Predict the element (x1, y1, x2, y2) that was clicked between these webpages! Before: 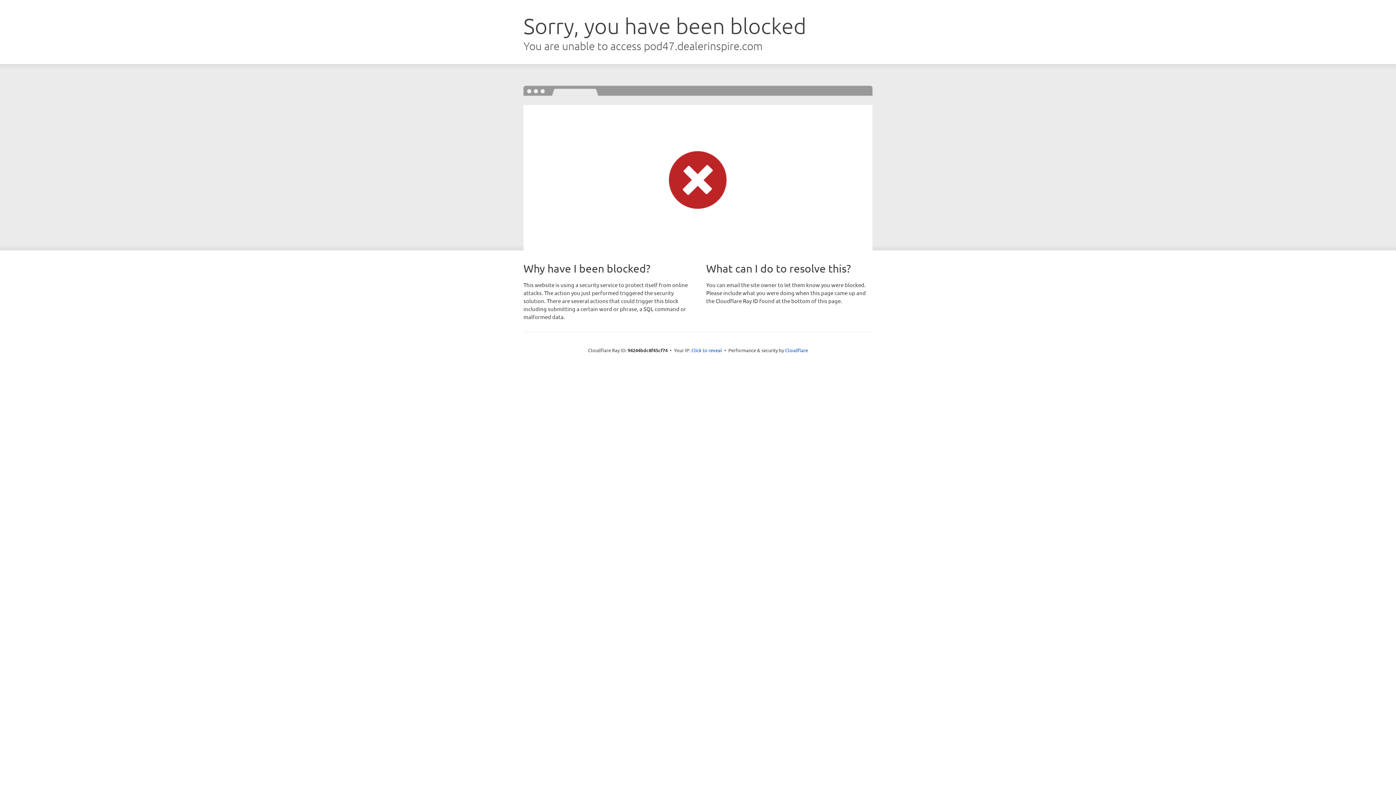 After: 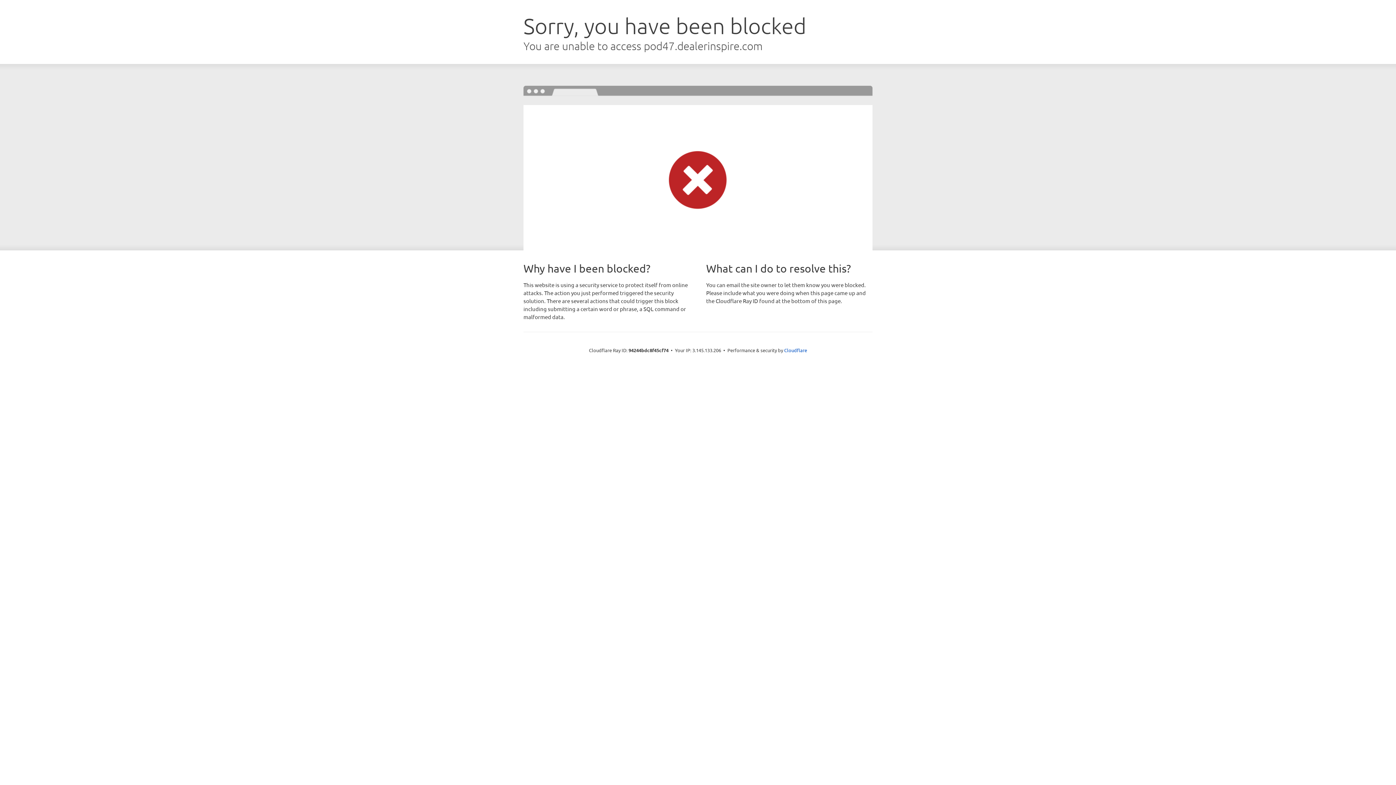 Action: label: Click to reveal bbox: (691, 346, 722, 353)